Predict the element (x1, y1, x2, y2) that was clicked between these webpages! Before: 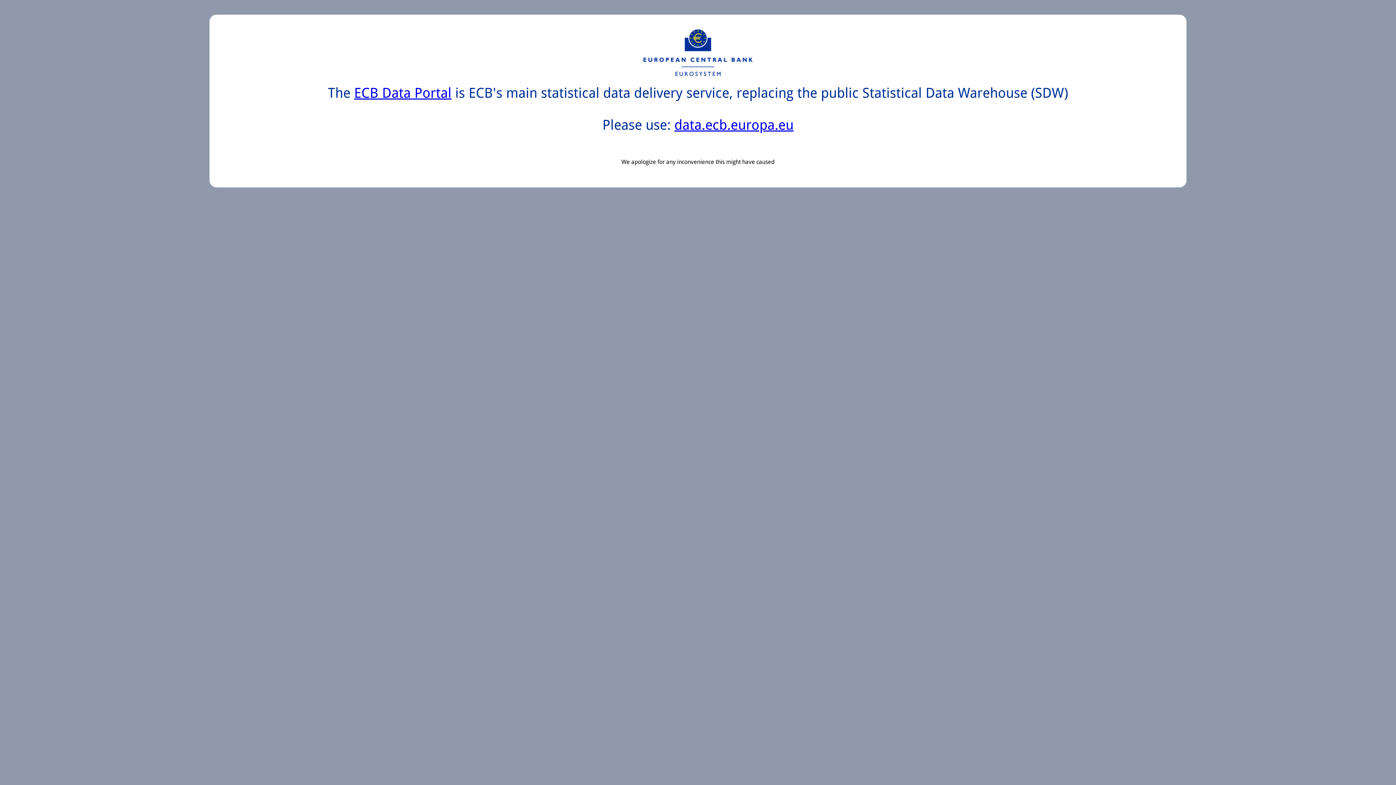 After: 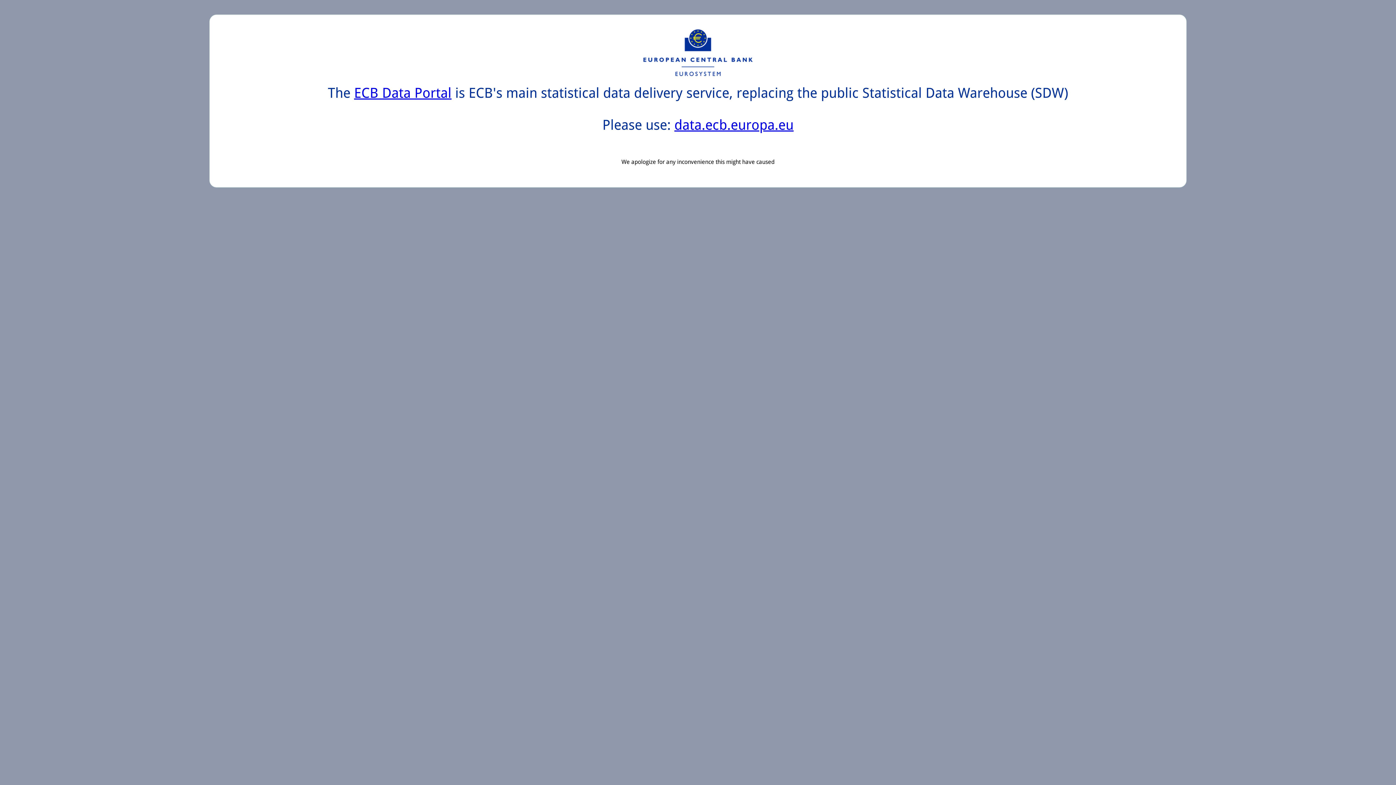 Action: label: ECB Data Portal bbox: (354, 85, 451, 101)